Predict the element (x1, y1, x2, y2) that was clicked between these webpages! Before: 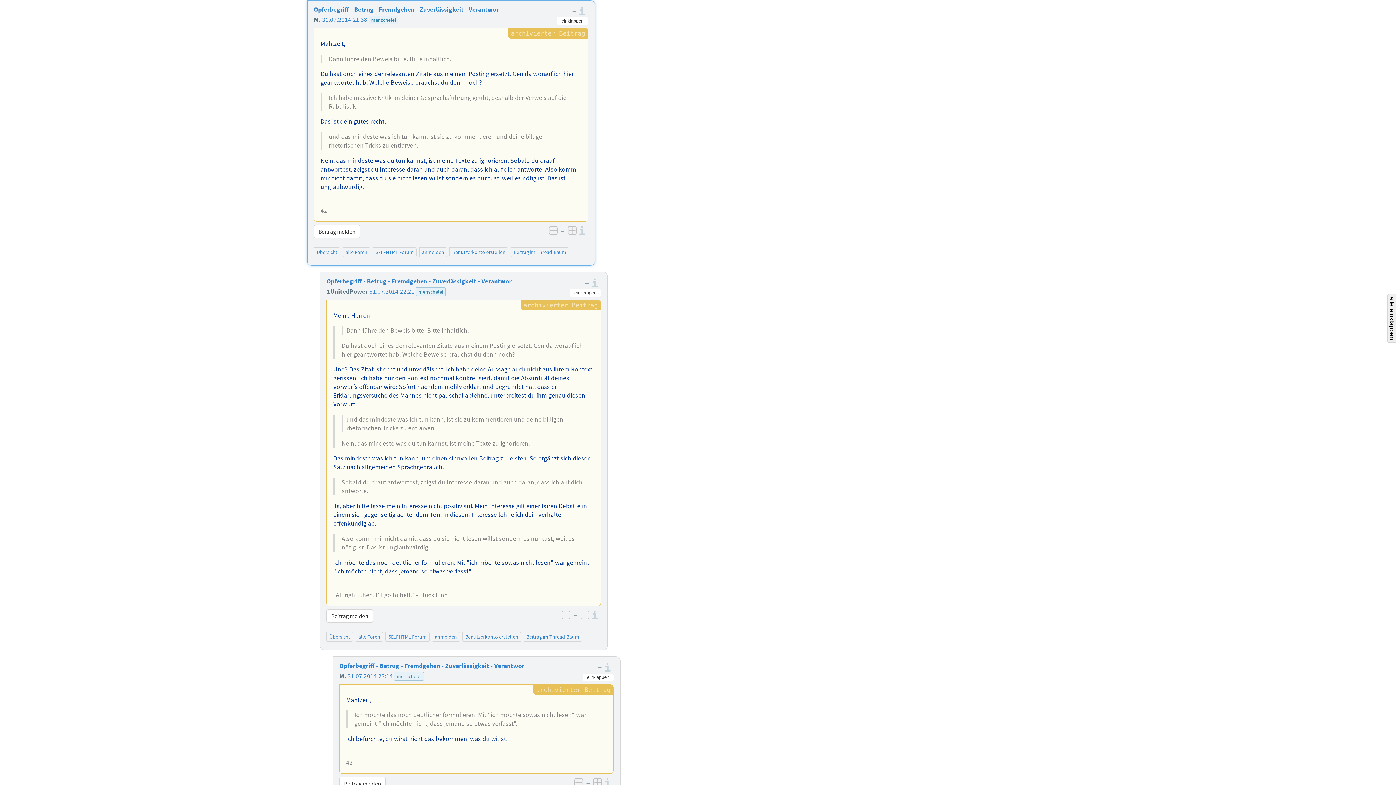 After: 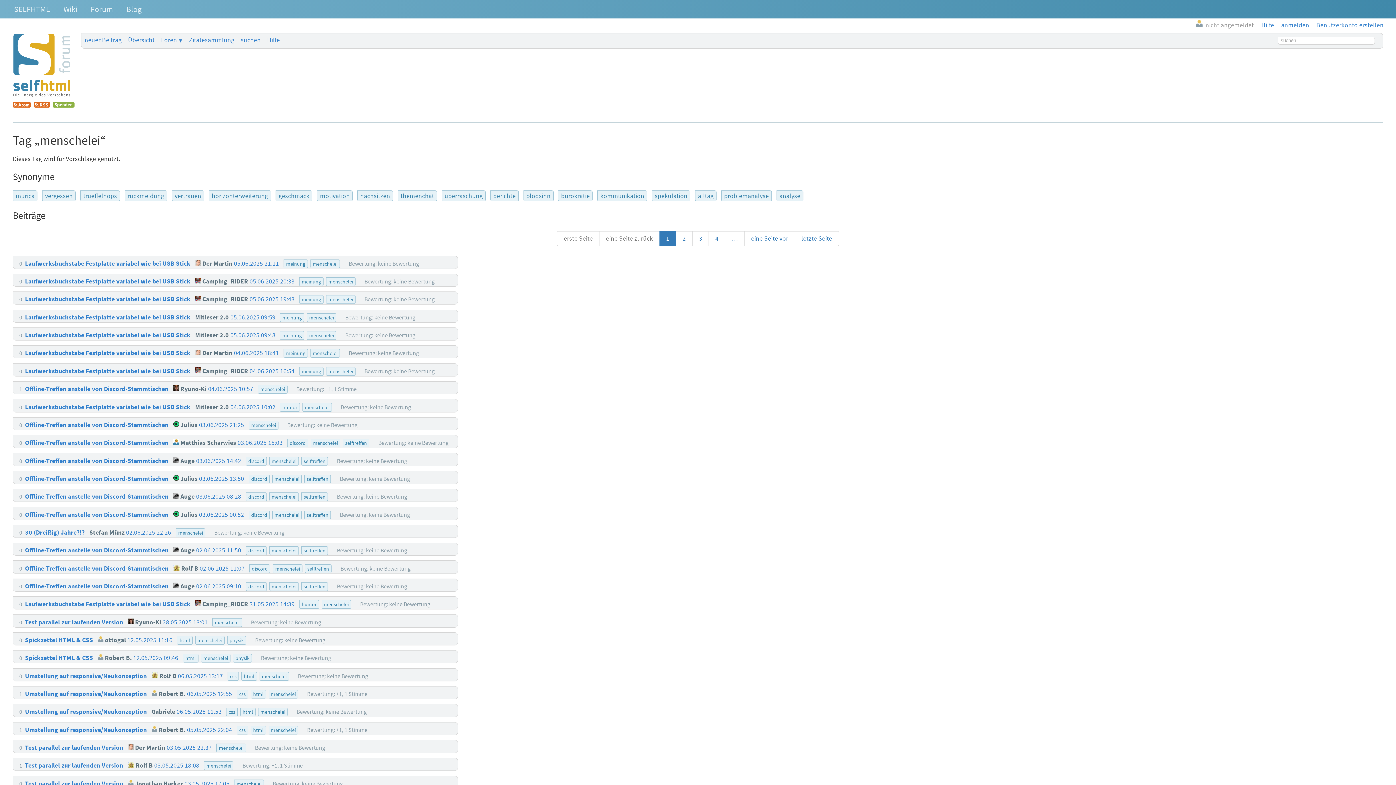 Action: bbox: (371, 16, 395, 23) label: menschelei